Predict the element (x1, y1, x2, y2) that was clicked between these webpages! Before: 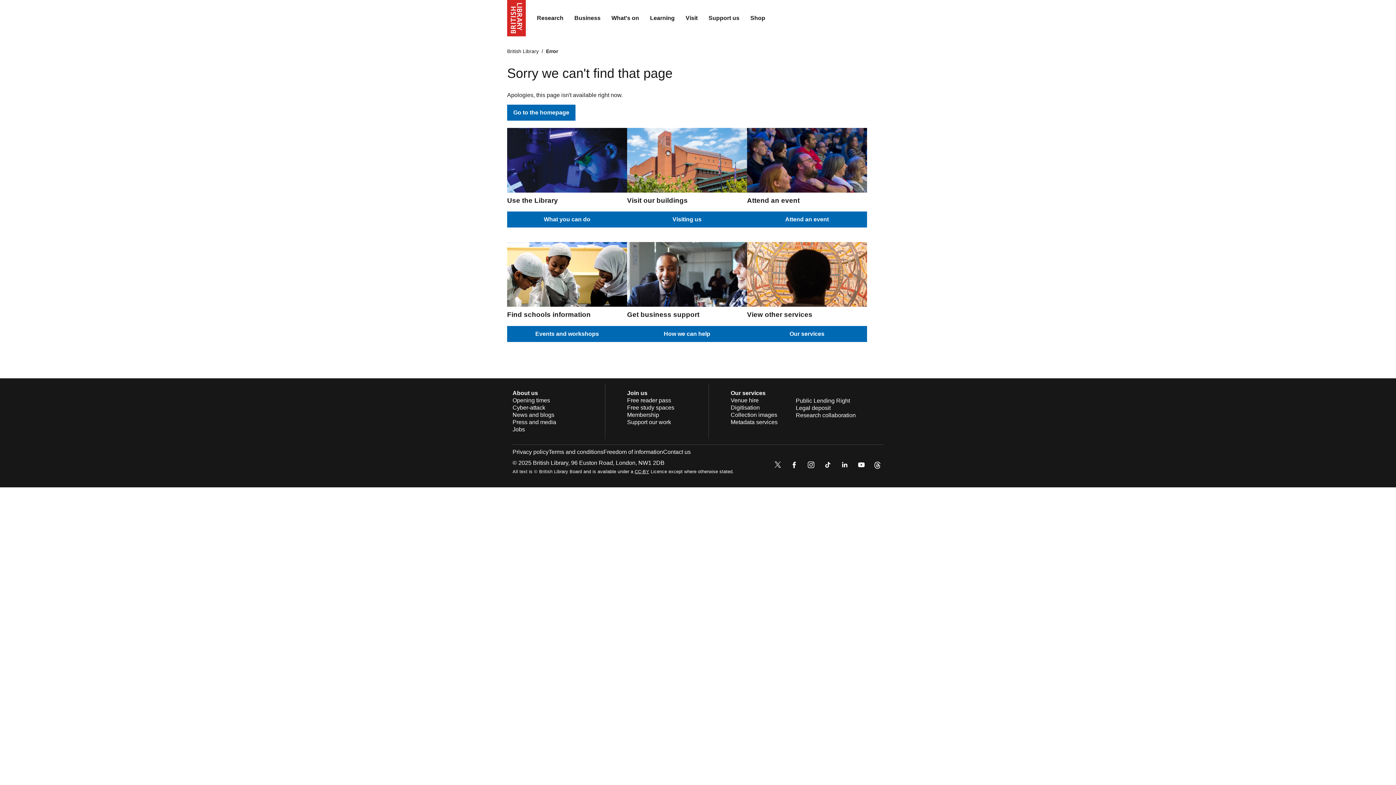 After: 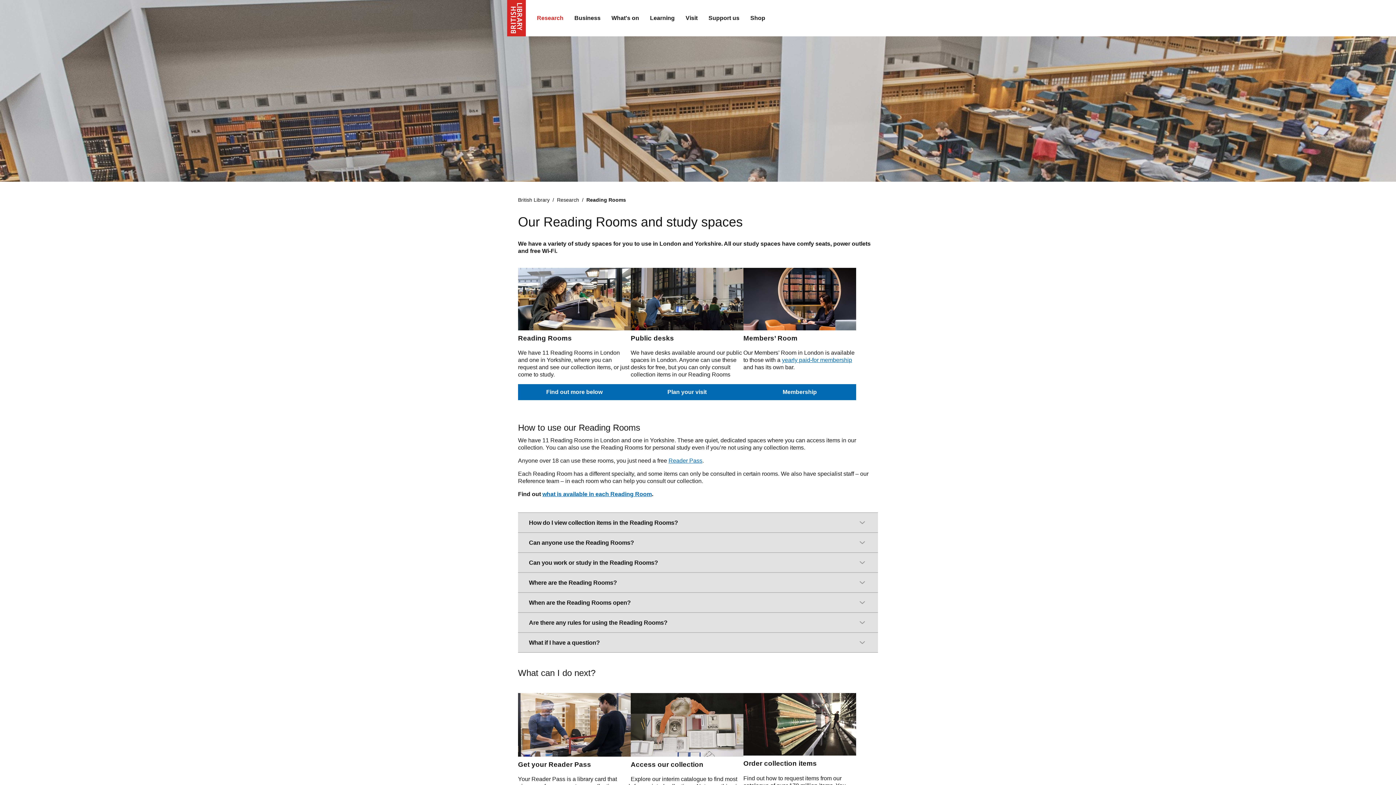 Action: bbox: (627, 404, 674, 410) label: Free study spaces